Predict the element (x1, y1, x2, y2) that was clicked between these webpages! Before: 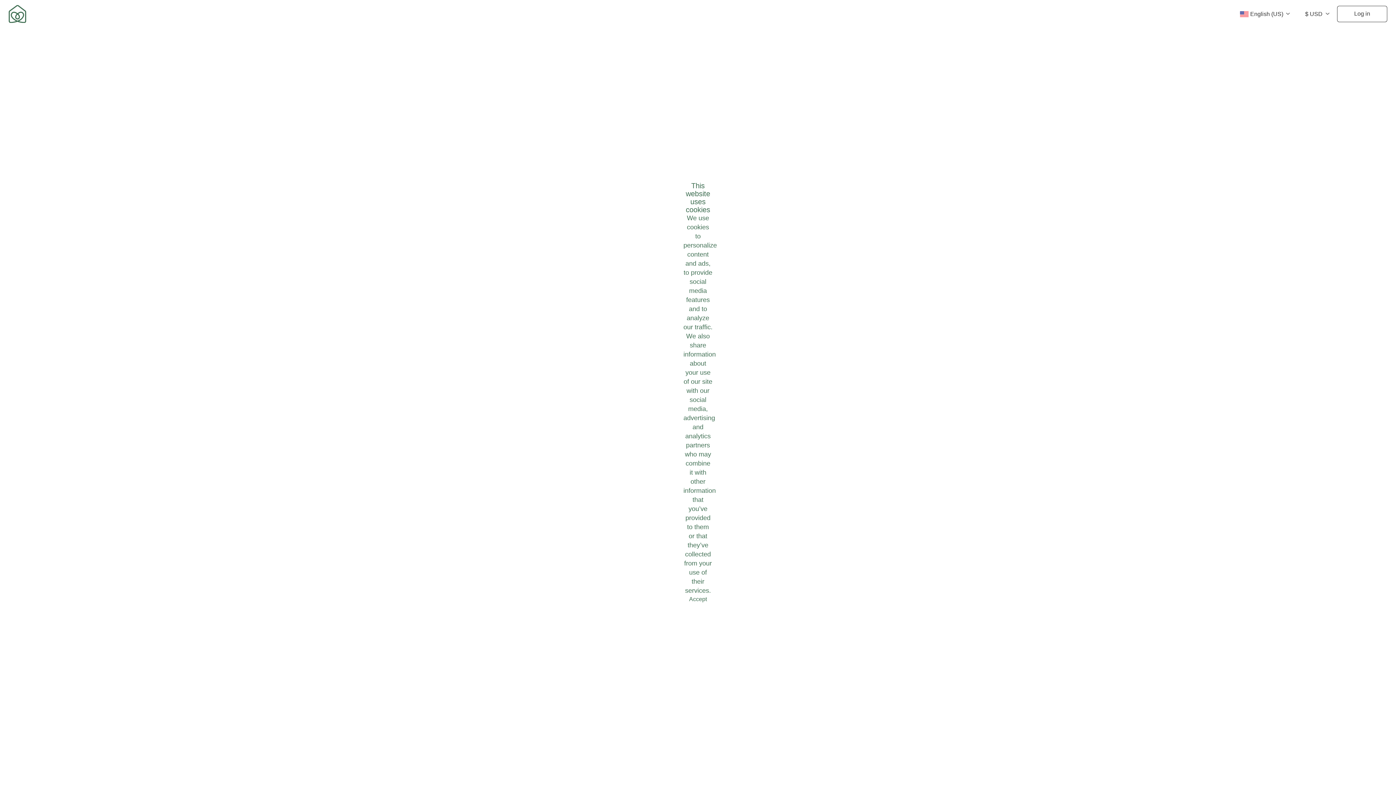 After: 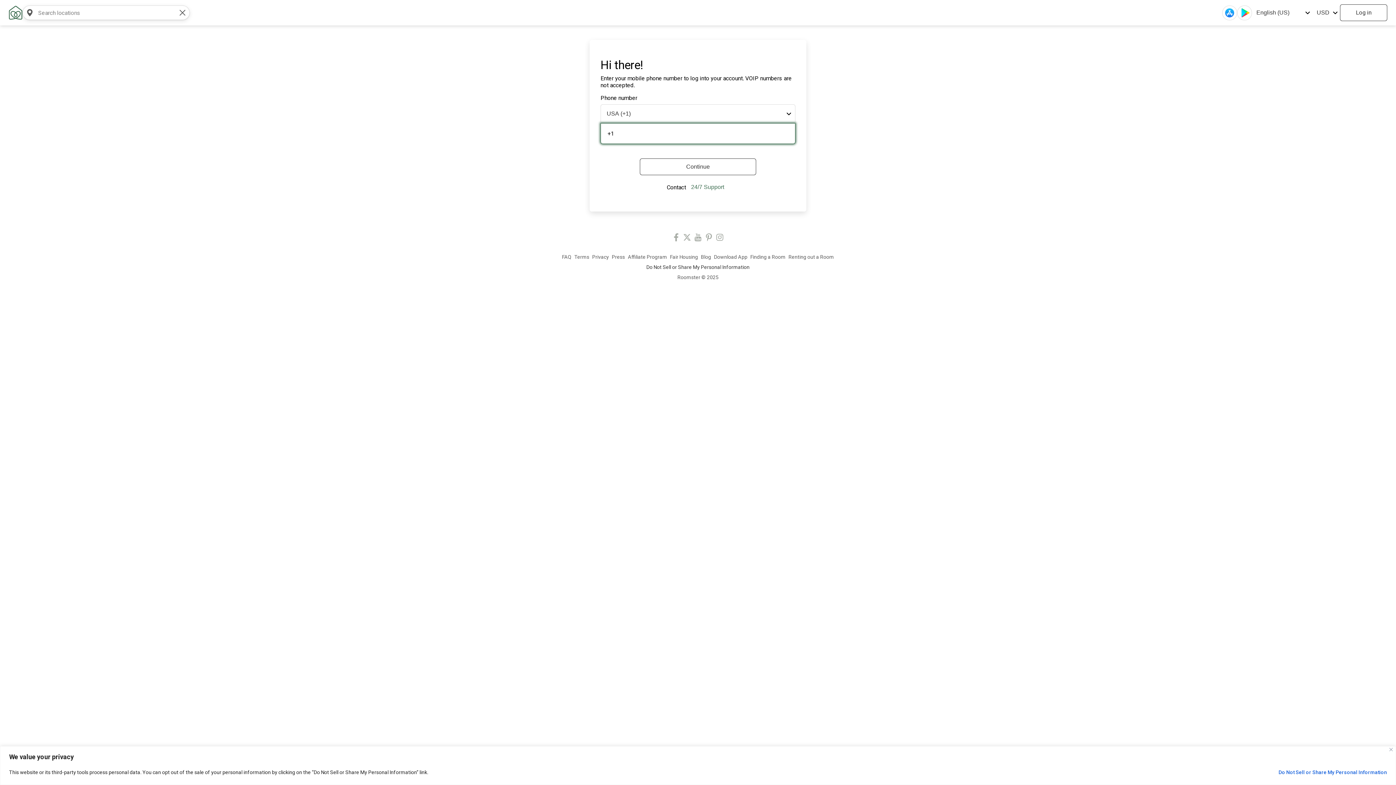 Action: bbox: (1337, 5, 1387, 22) label: Log in